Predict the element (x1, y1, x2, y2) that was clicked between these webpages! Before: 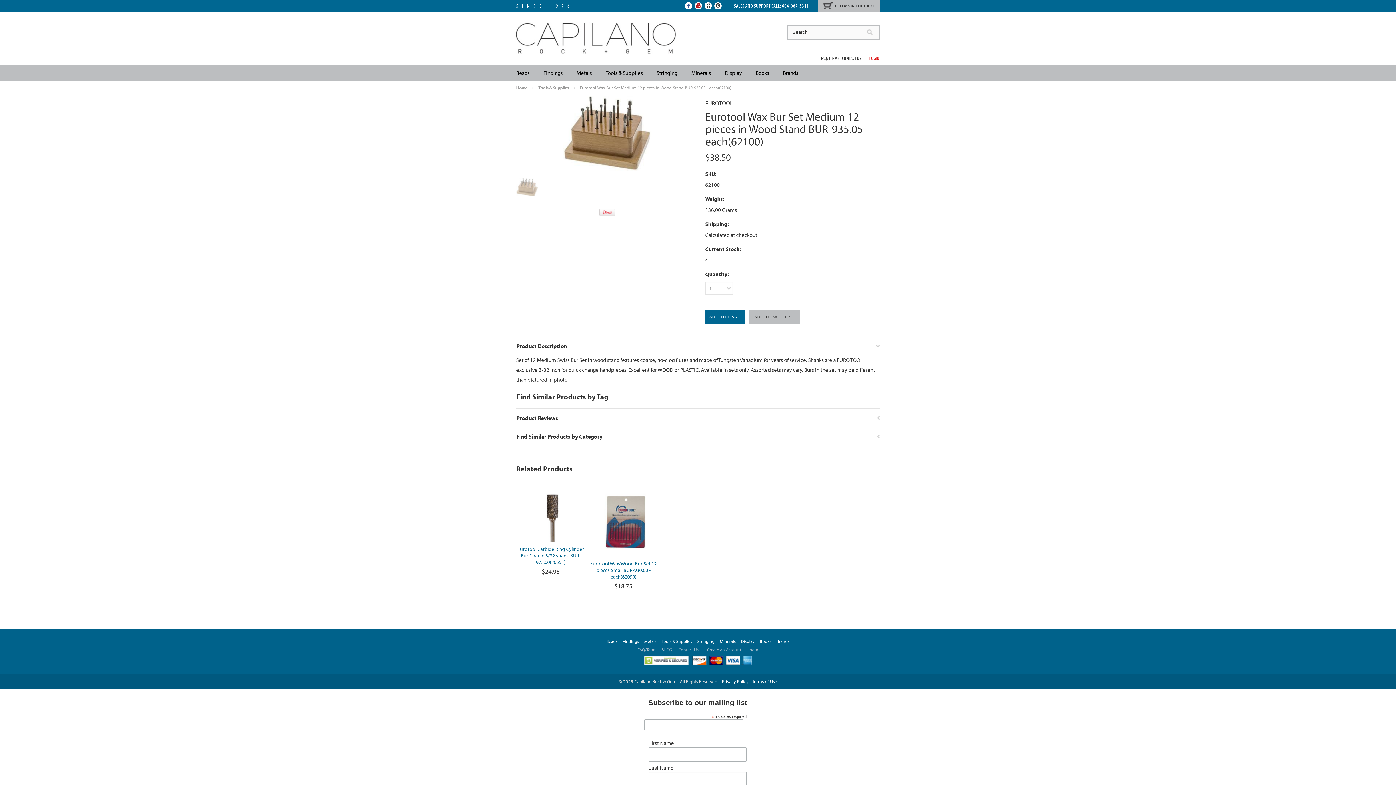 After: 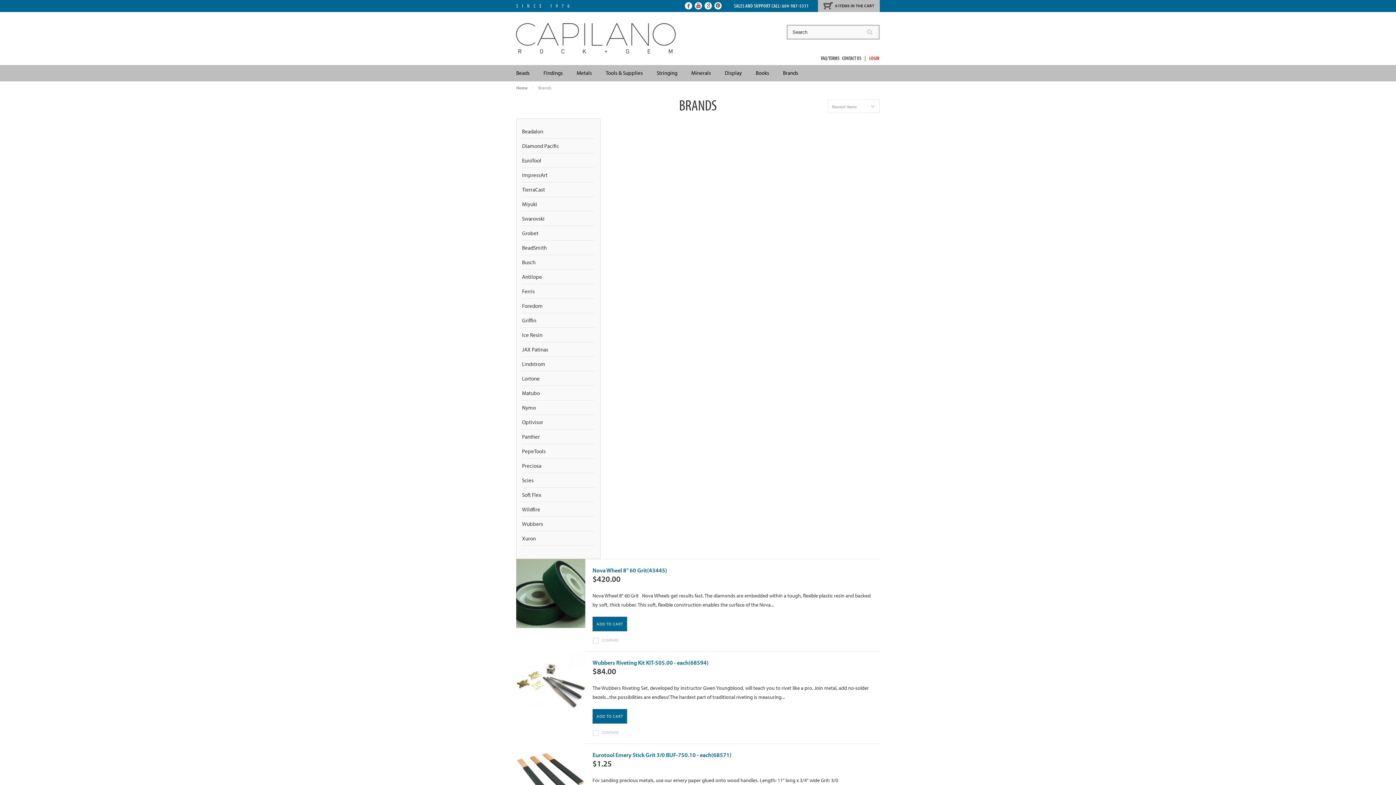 Action: bbox: (776, 638, 789, 644) label: Brands